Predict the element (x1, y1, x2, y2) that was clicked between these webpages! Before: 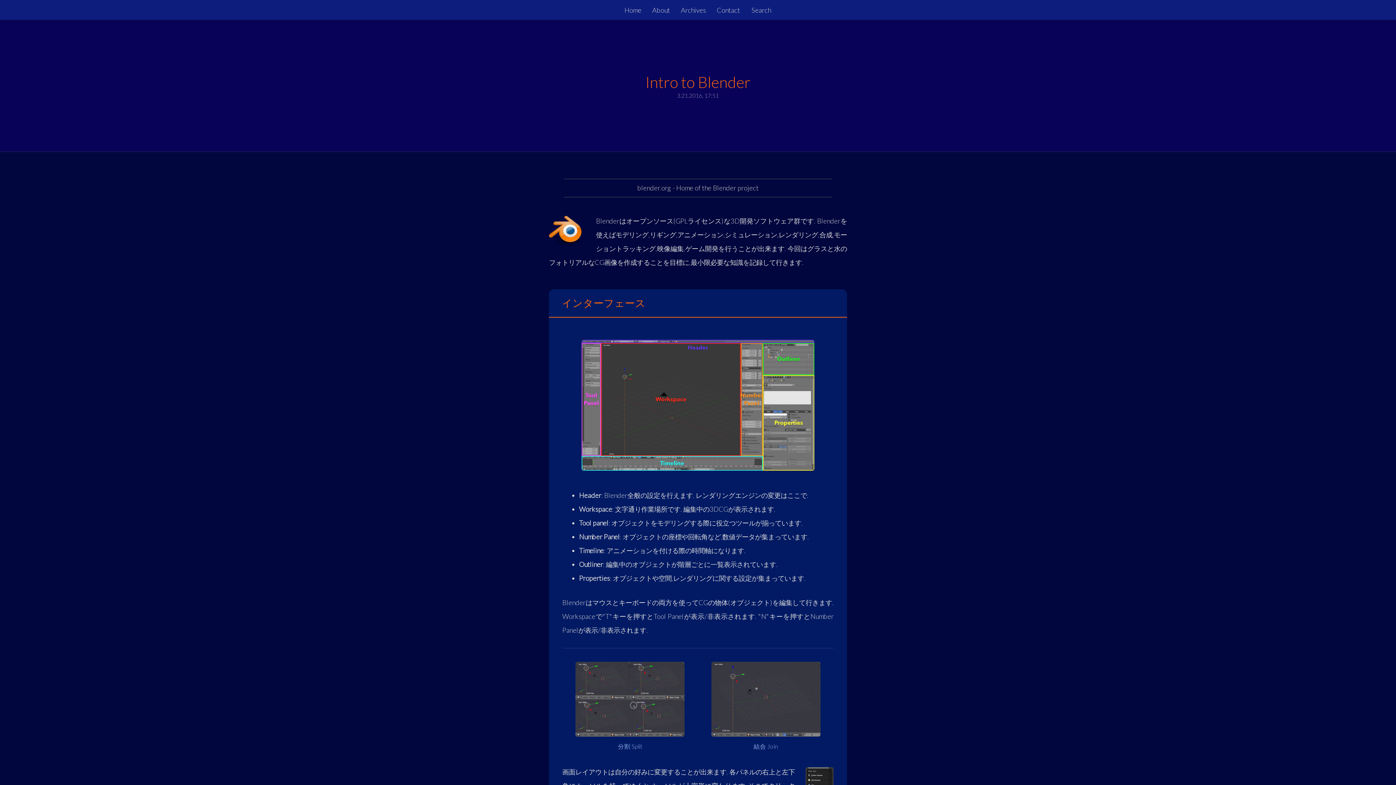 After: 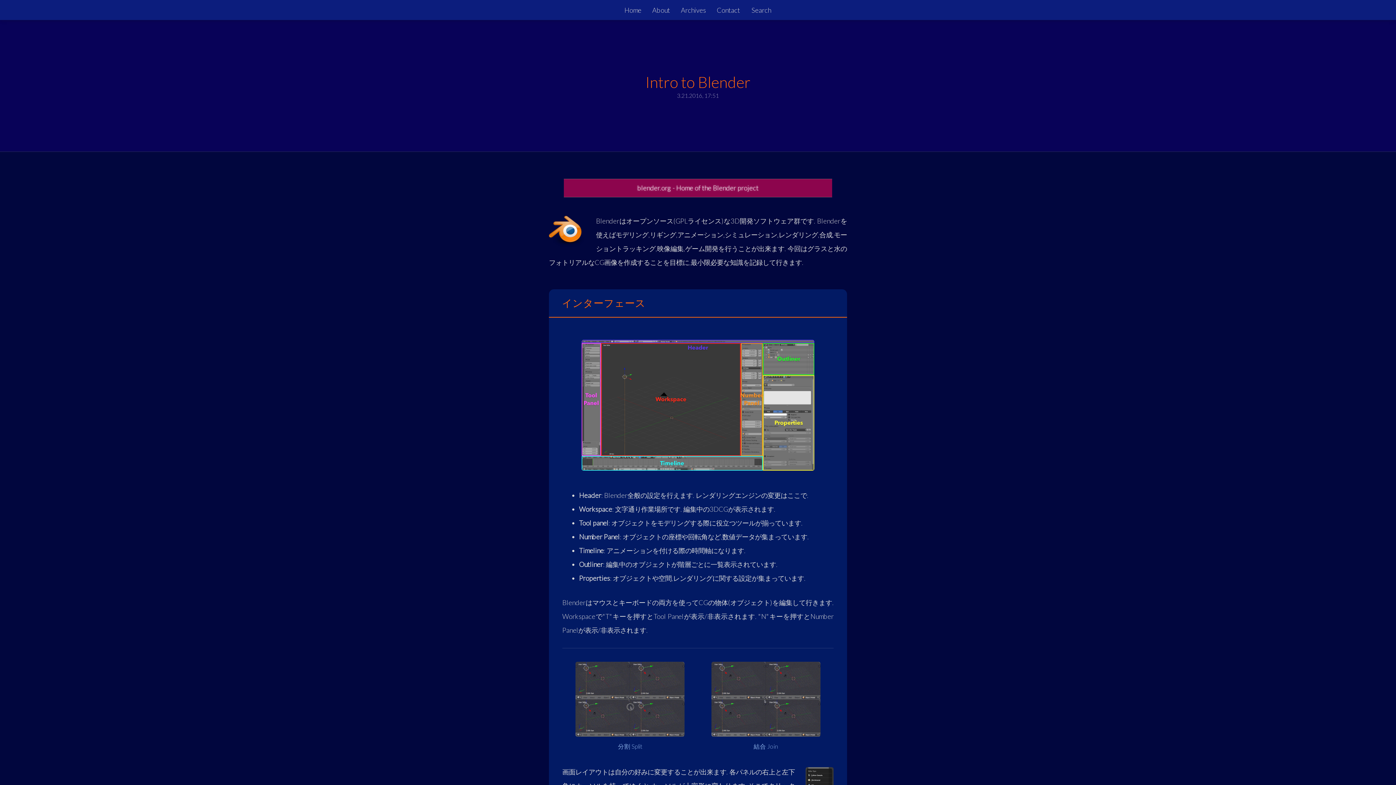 Action: label: blender.org - Home of the Blender project bbox: (564, 178, 832, 197)